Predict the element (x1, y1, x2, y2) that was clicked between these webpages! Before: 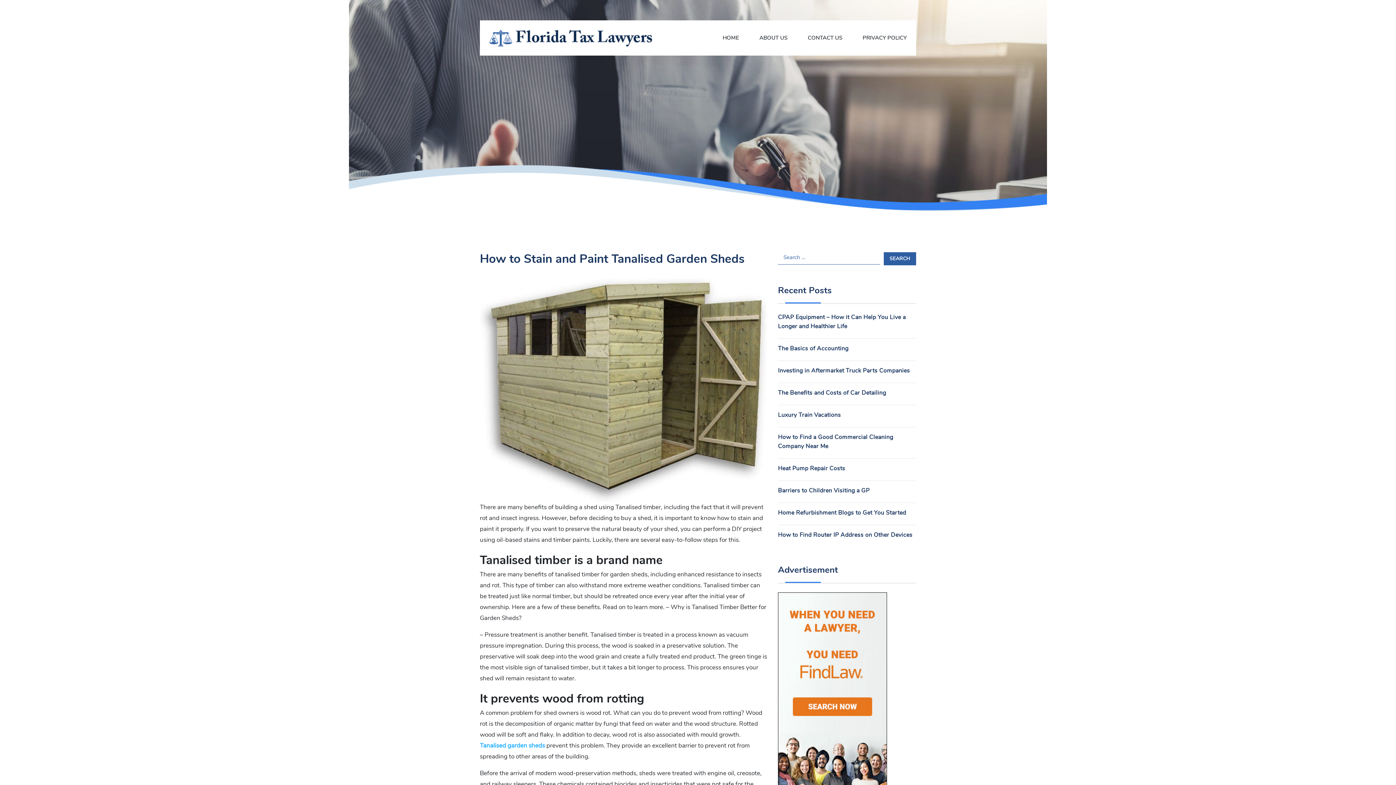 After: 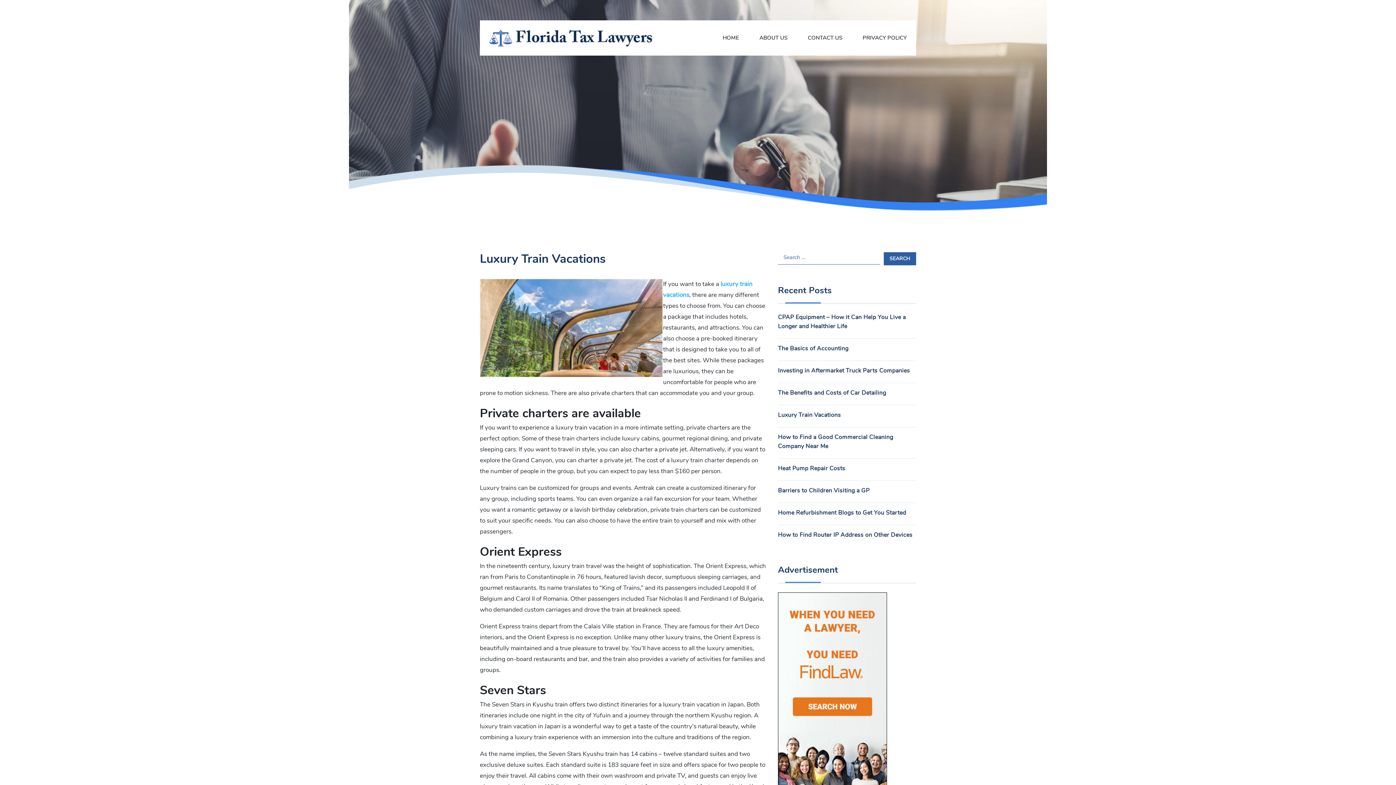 Action: bbox: (778, 411, 841, 419) label: Luxury Train Vacations